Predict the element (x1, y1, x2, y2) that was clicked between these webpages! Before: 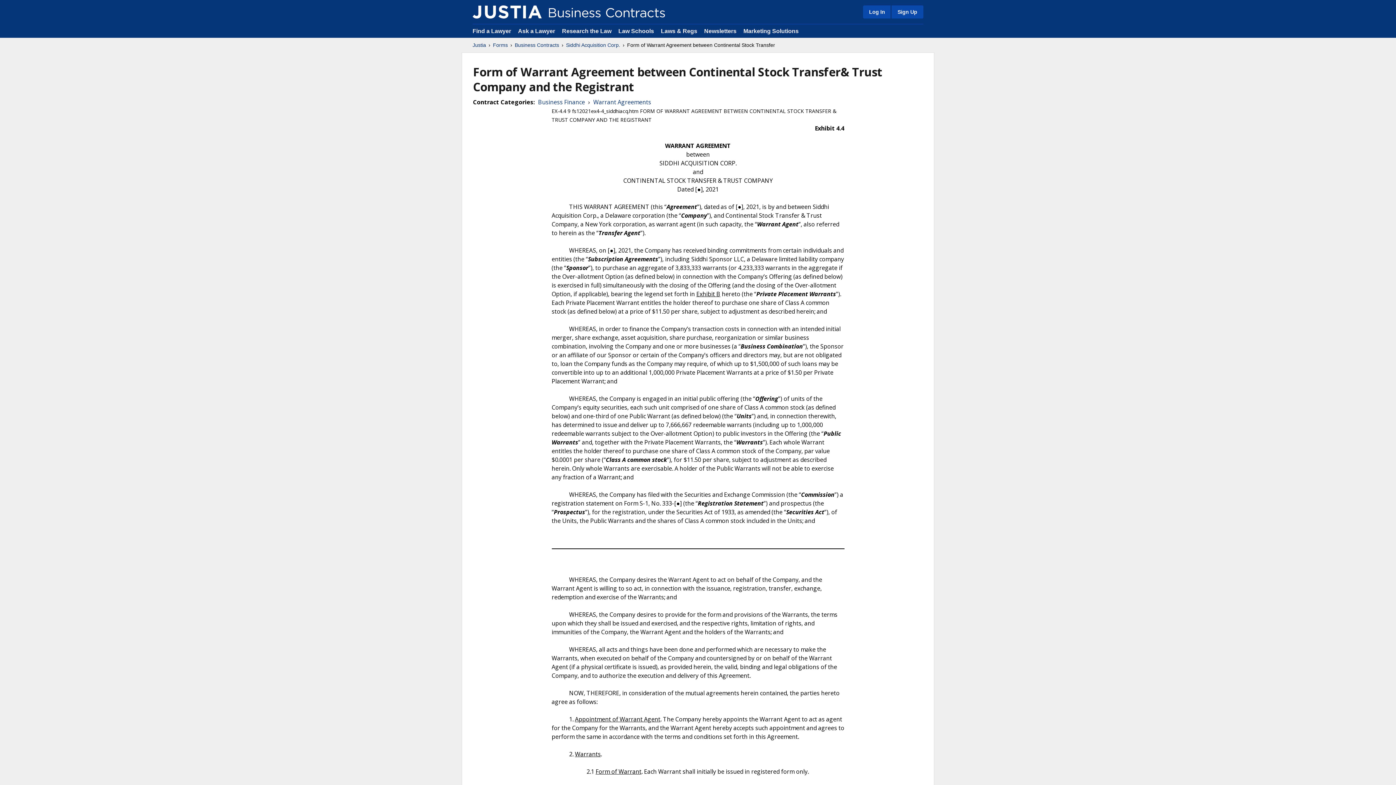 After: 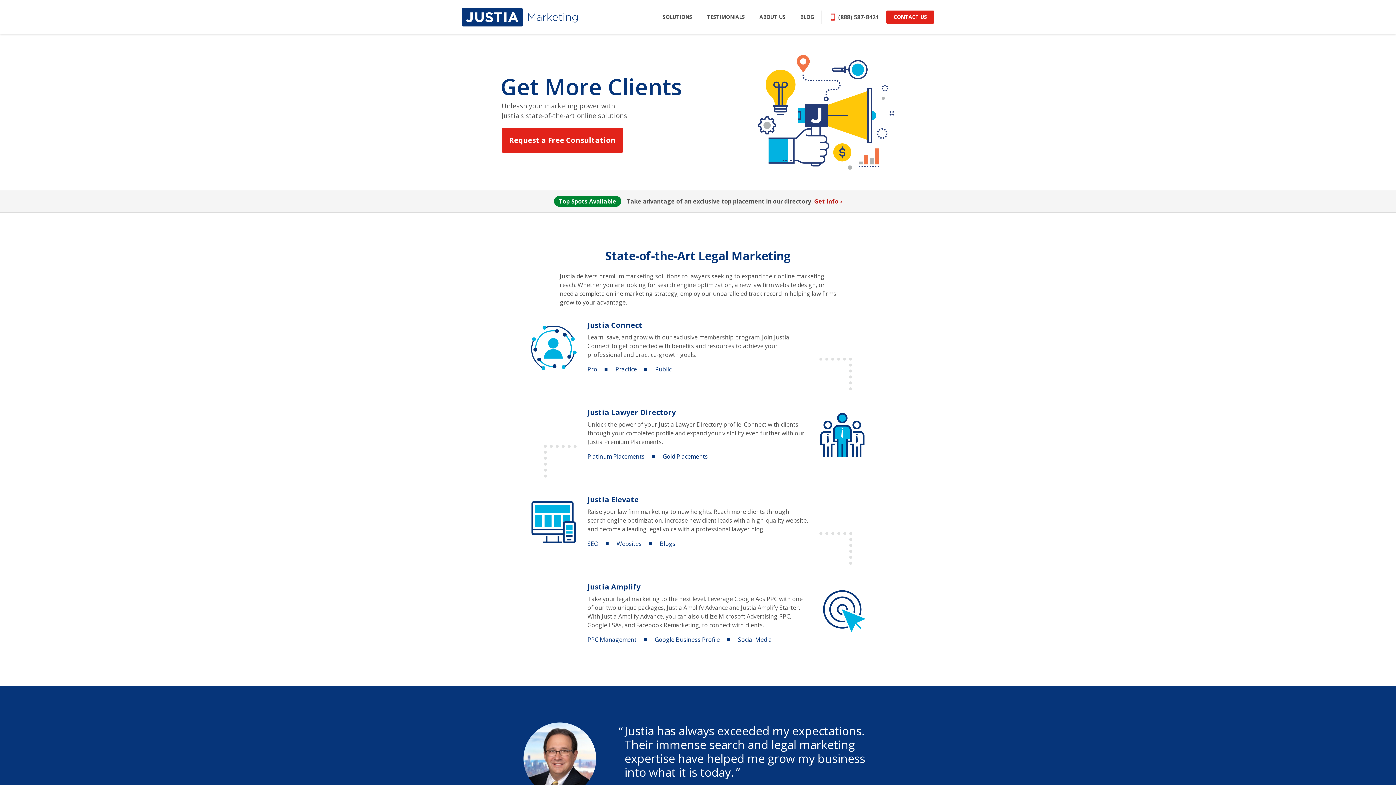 Action: bbox: (743, 28, 798, 34) label: Marketing Solutions